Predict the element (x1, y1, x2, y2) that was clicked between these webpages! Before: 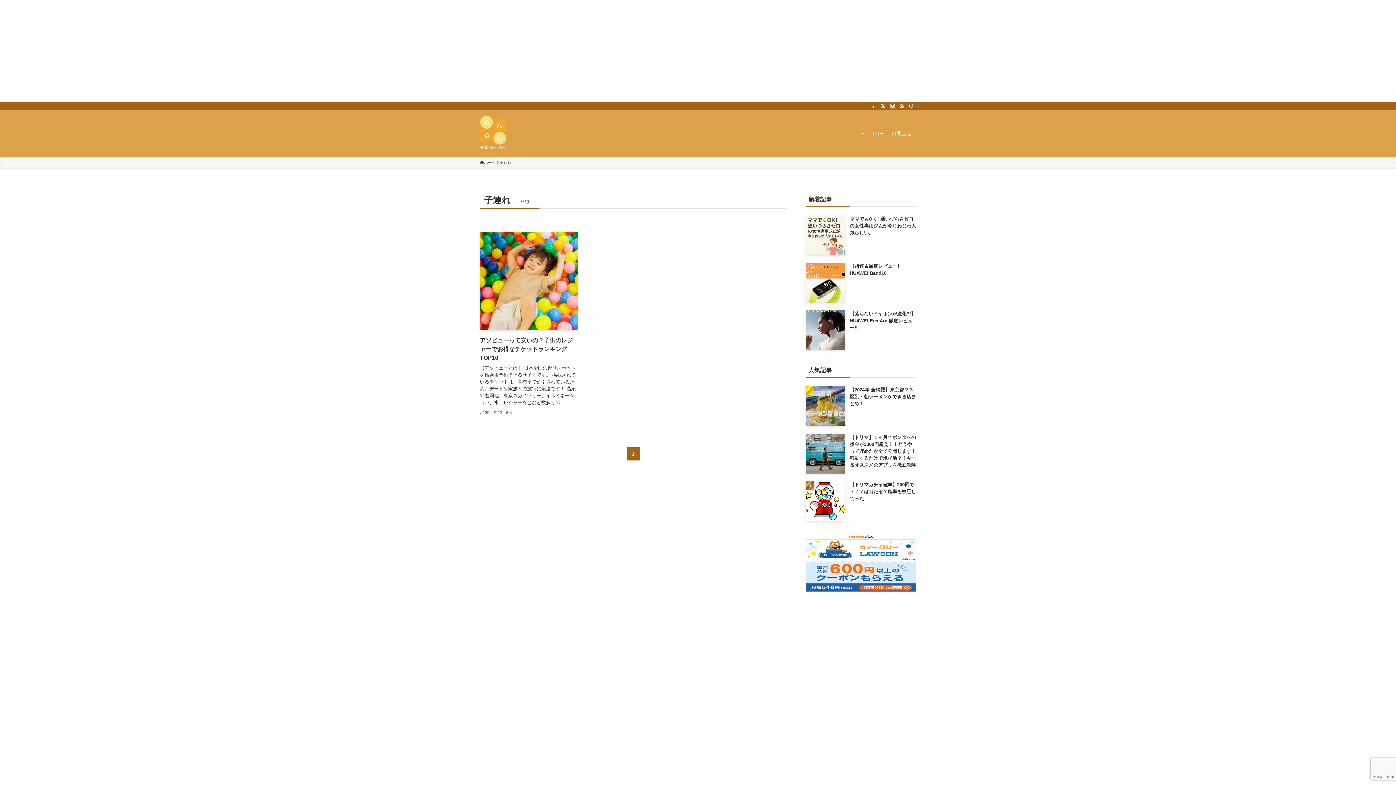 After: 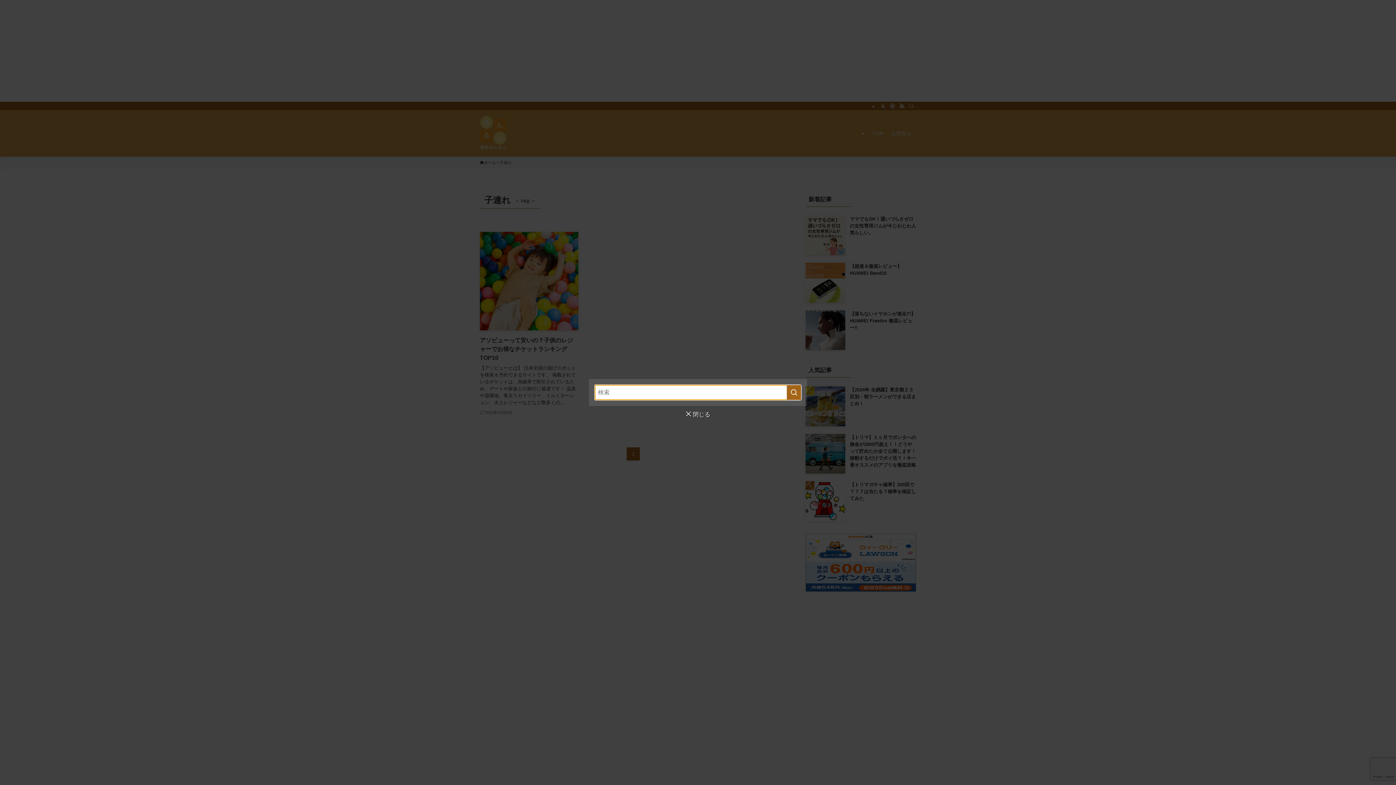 Action: bbox: (906, 102, 916, 110) label: 検索